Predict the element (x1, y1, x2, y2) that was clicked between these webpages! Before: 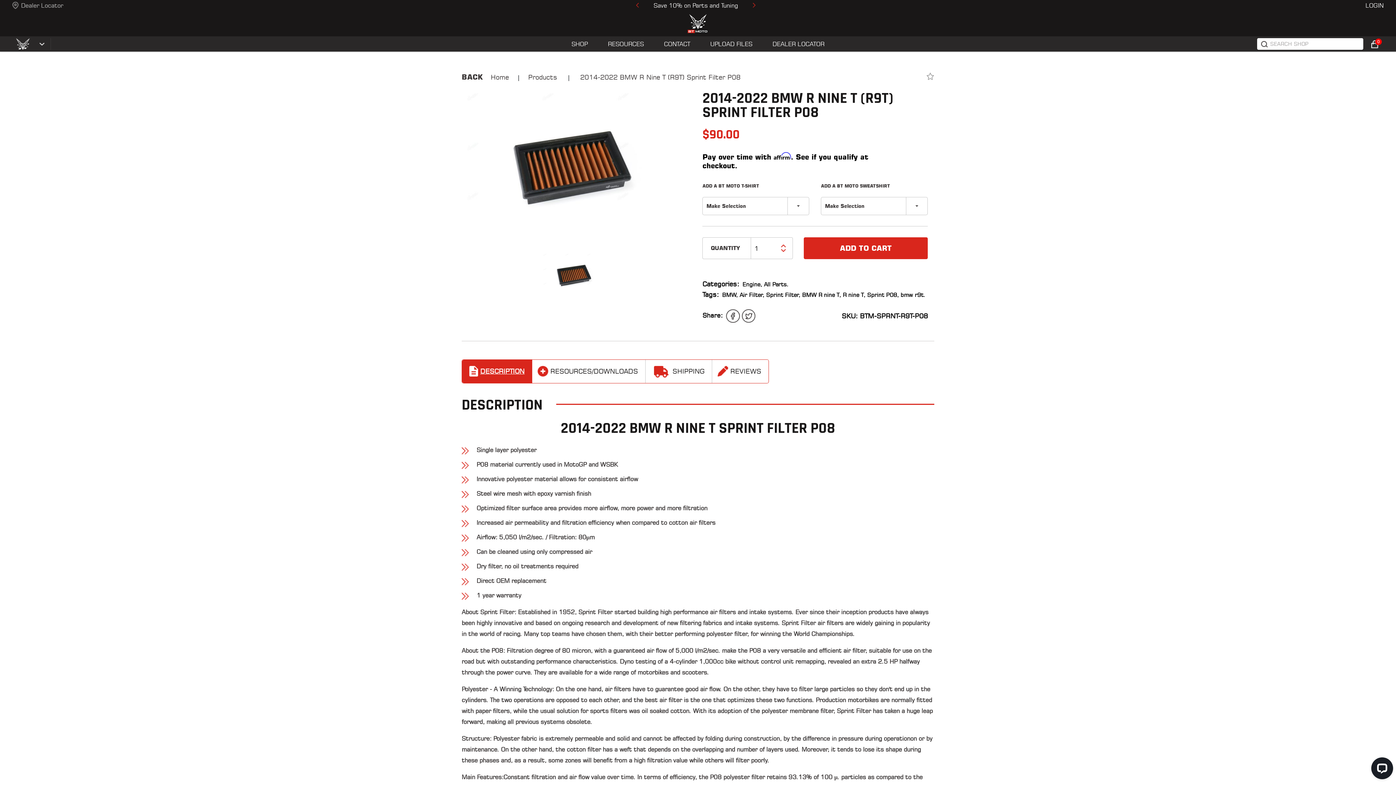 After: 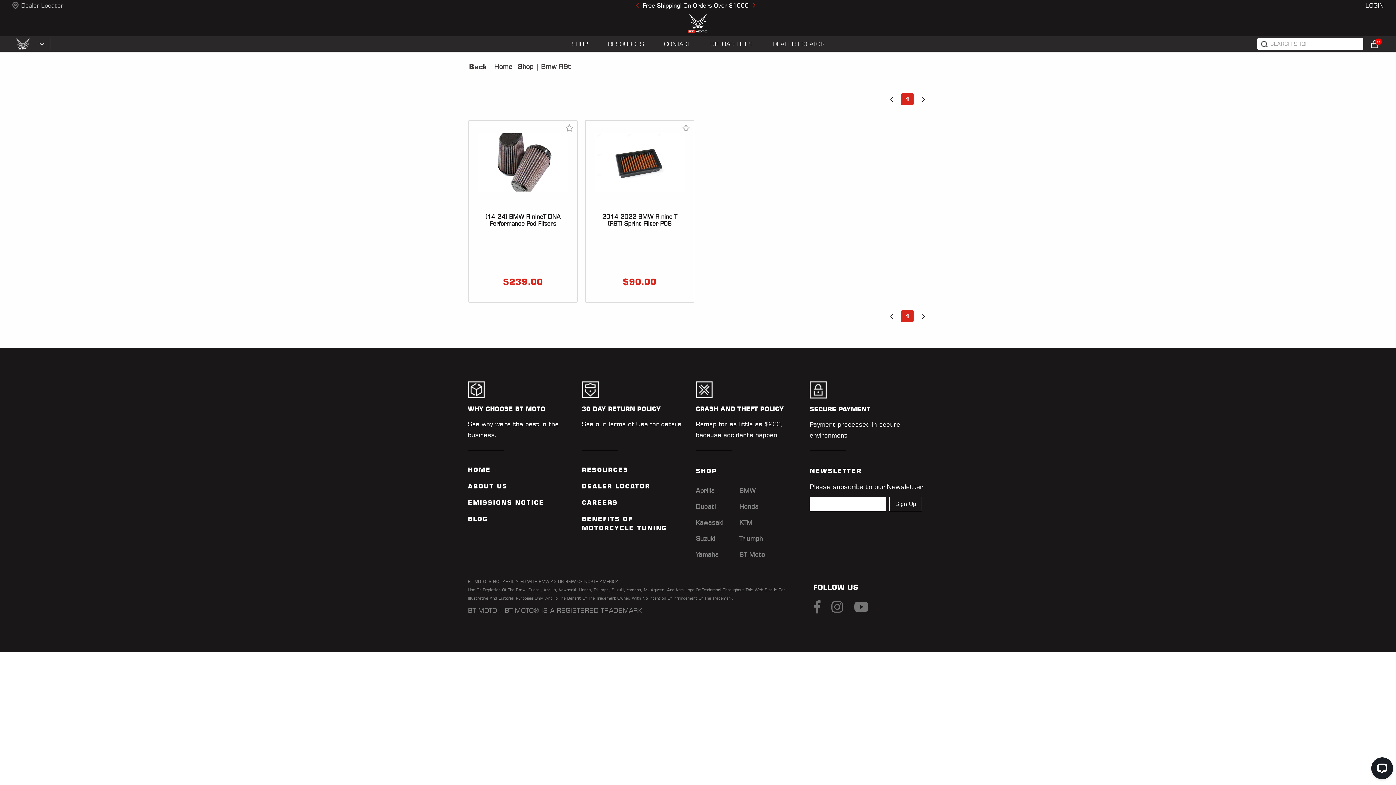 Action: label: bmw r9t. bbox: (900, 291, 925, 298)